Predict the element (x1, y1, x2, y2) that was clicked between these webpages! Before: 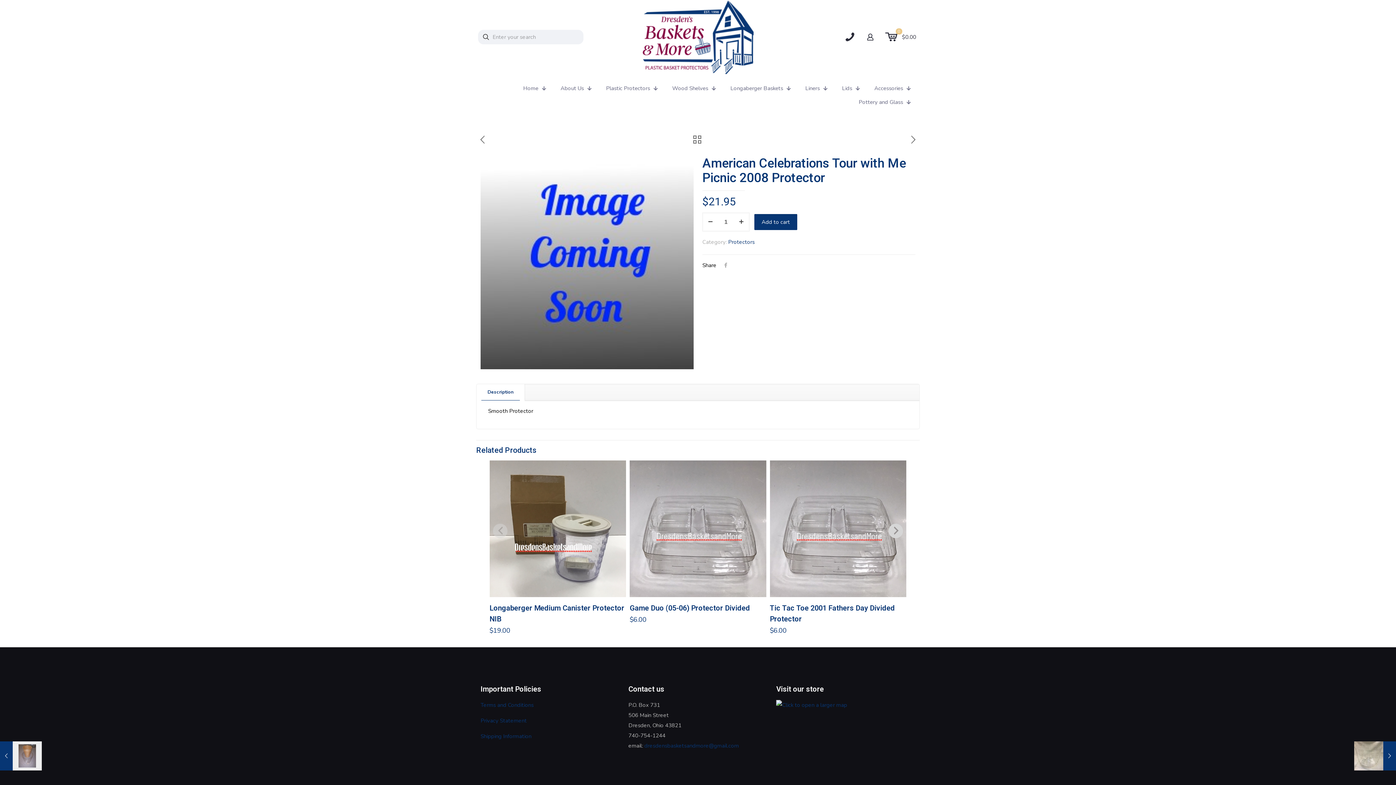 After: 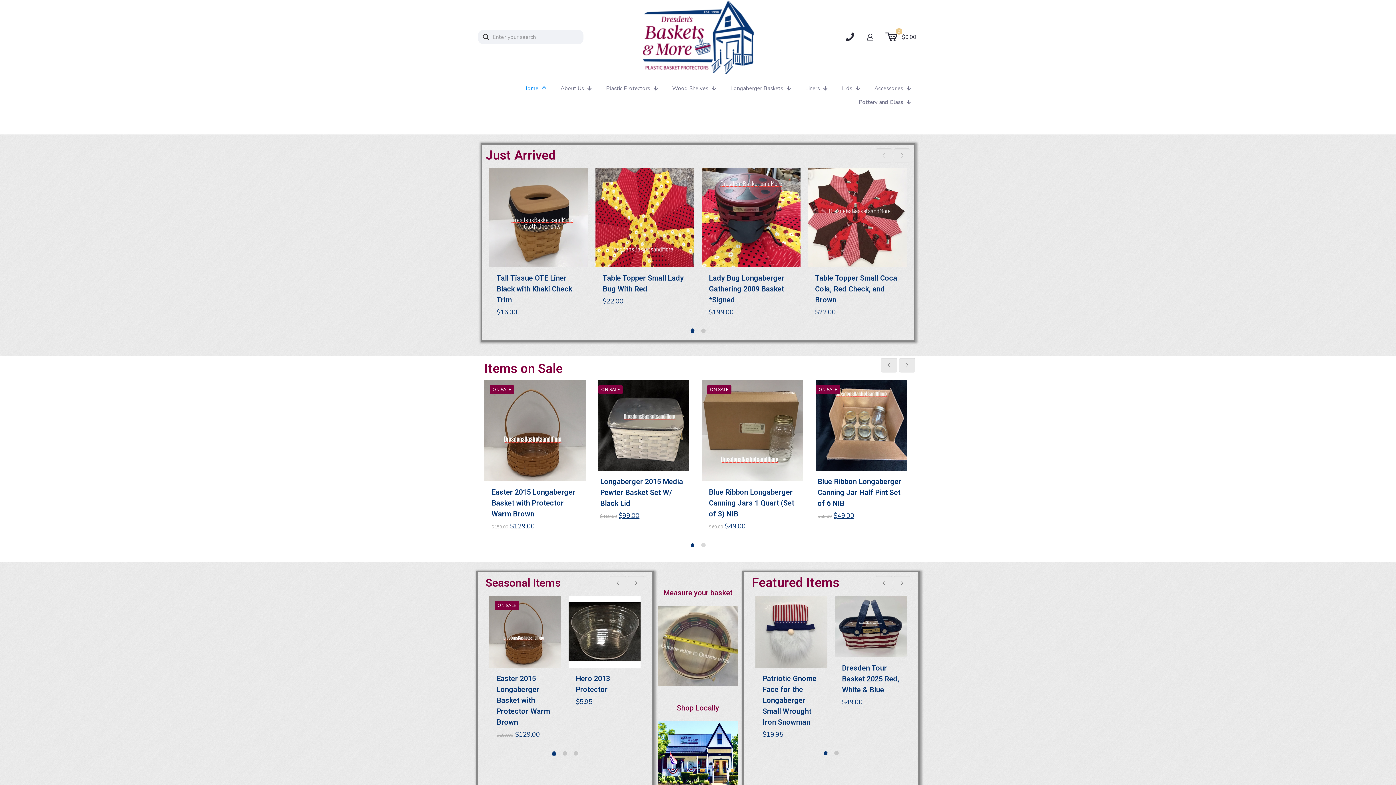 Action: bbox: (642, 0, 753, 74)